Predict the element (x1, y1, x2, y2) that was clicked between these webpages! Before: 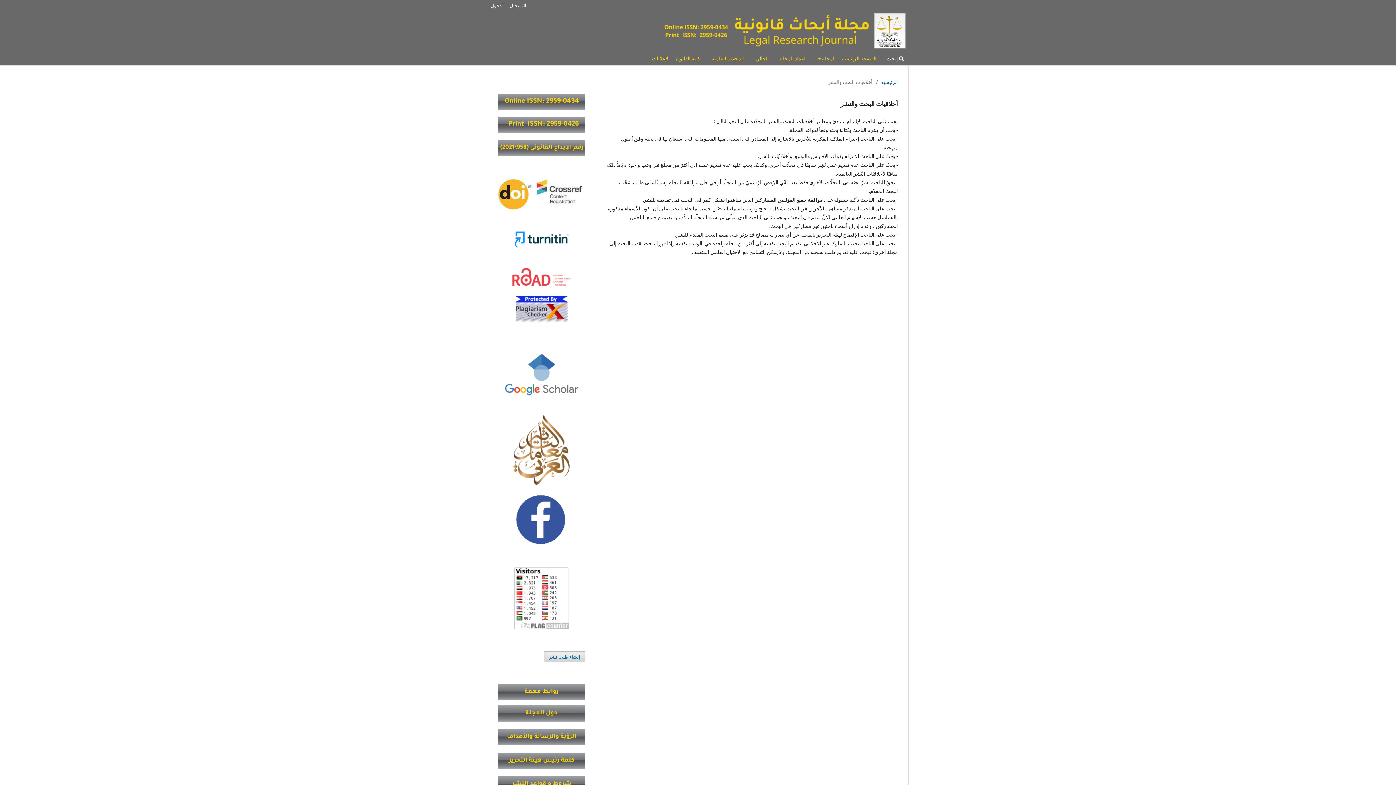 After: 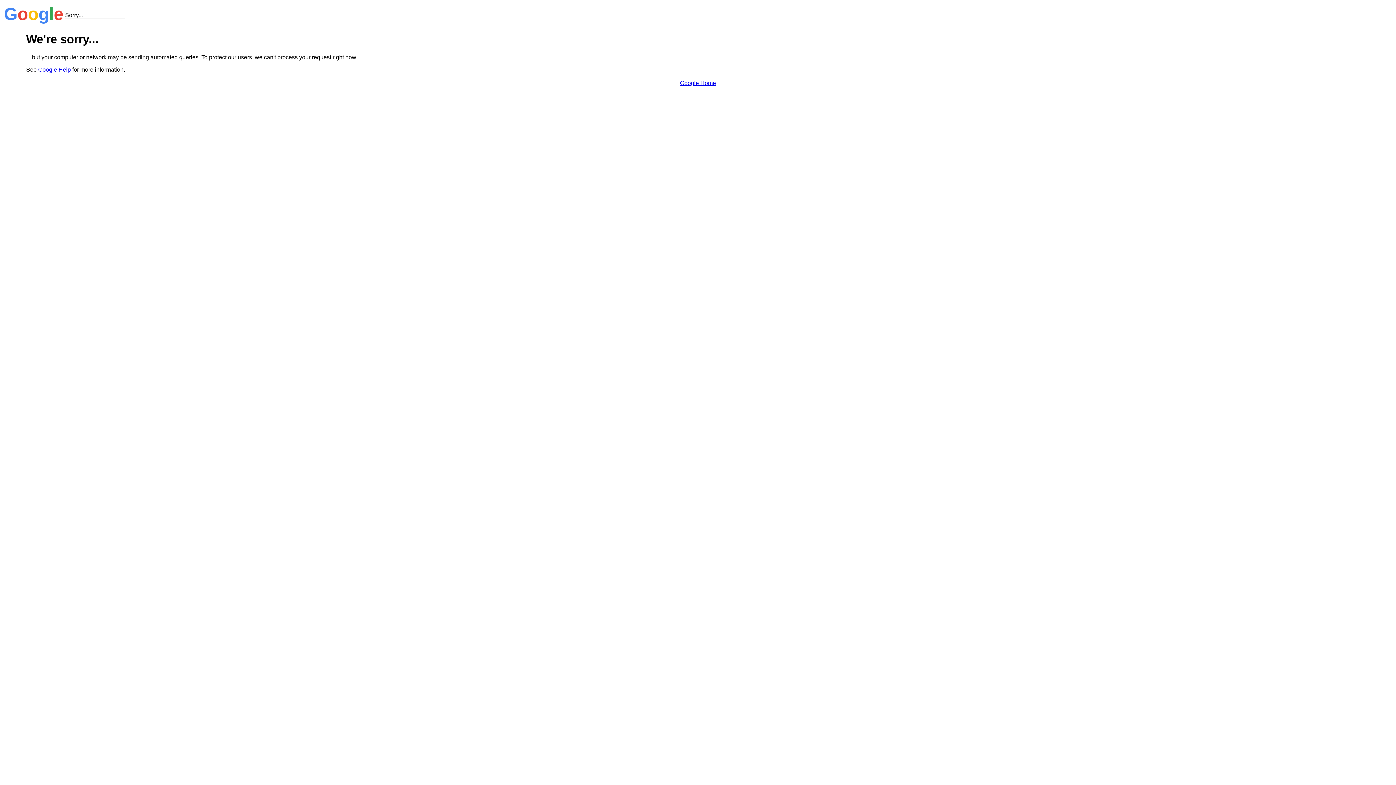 Action: bbox: (498, 344, 585, 409)